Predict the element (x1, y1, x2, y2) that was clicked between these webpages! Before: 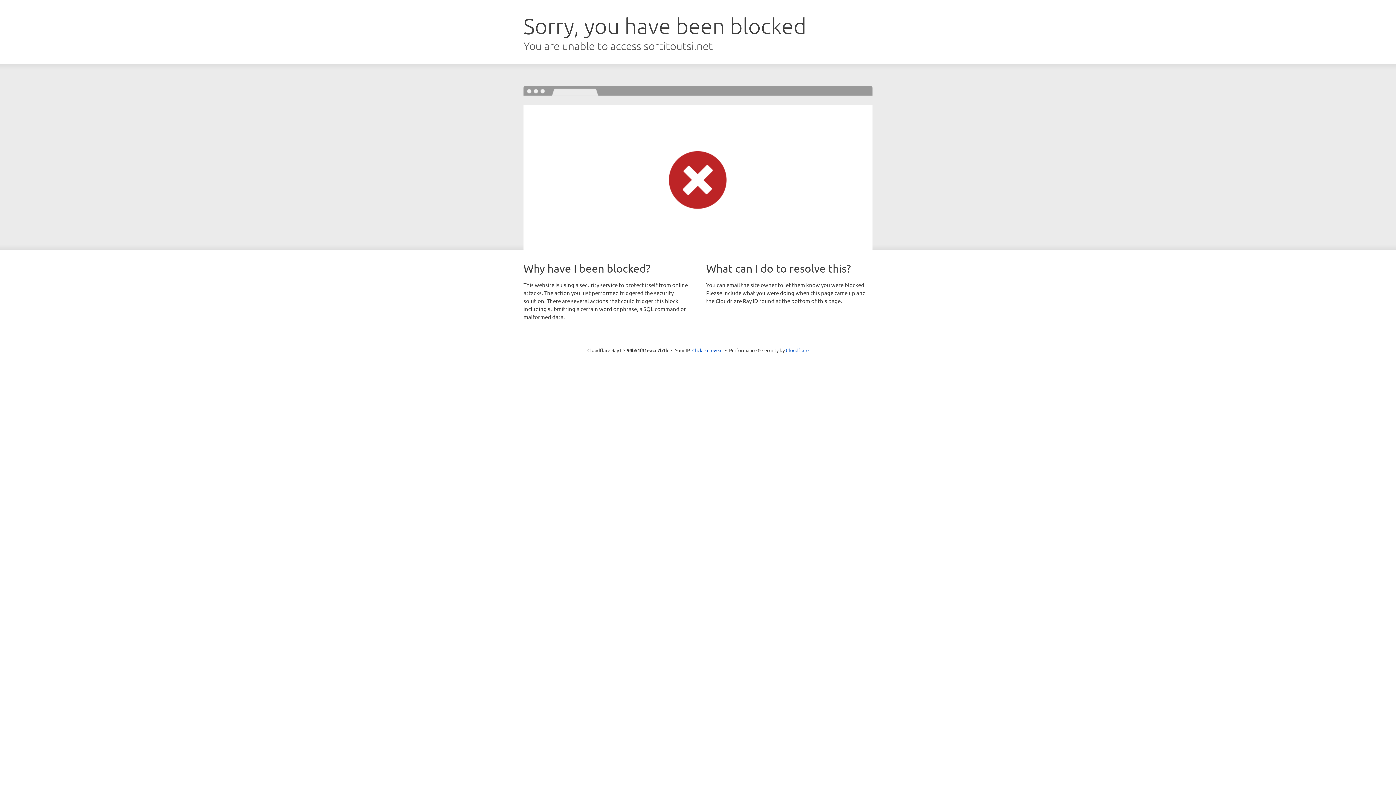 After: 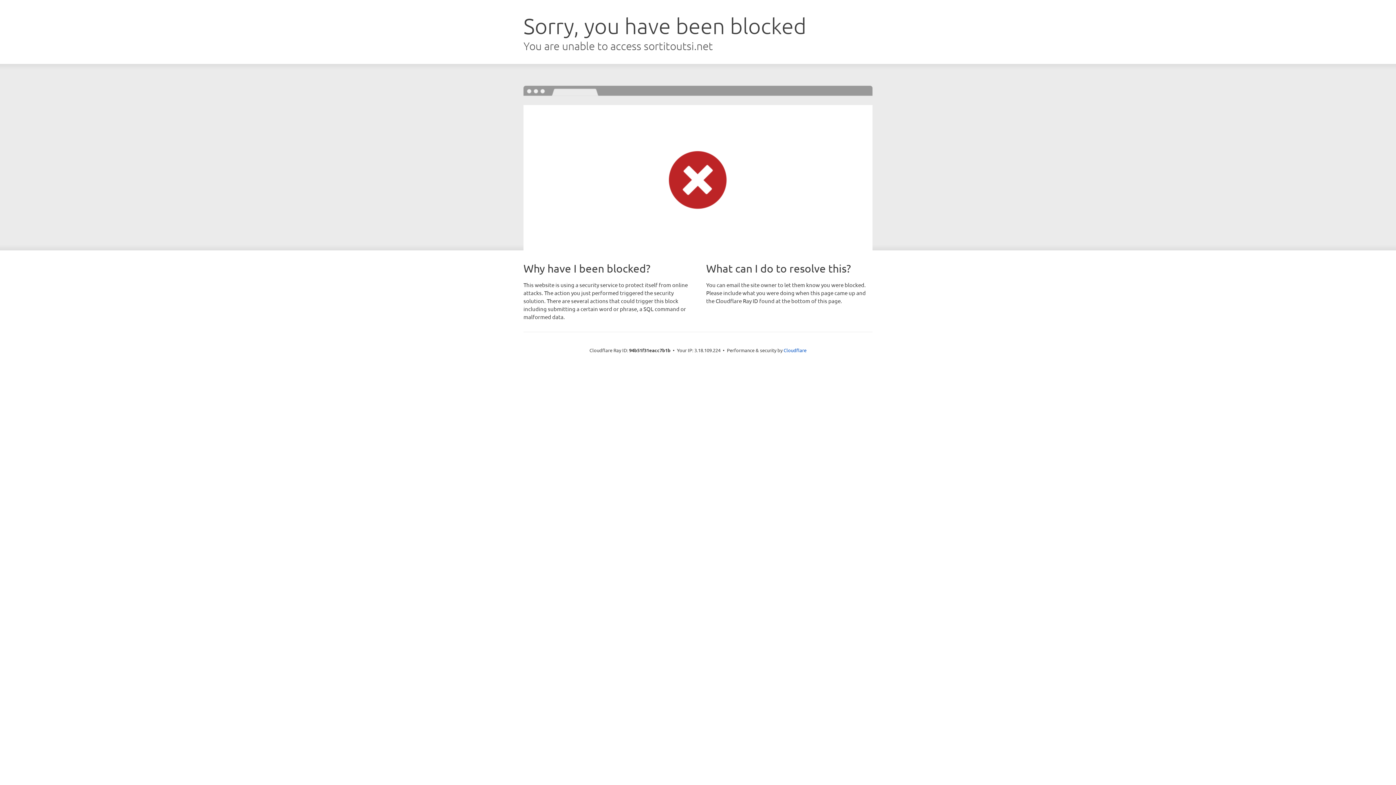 Action: label: Click to reveal bbox: (692, 346, 722, 353)